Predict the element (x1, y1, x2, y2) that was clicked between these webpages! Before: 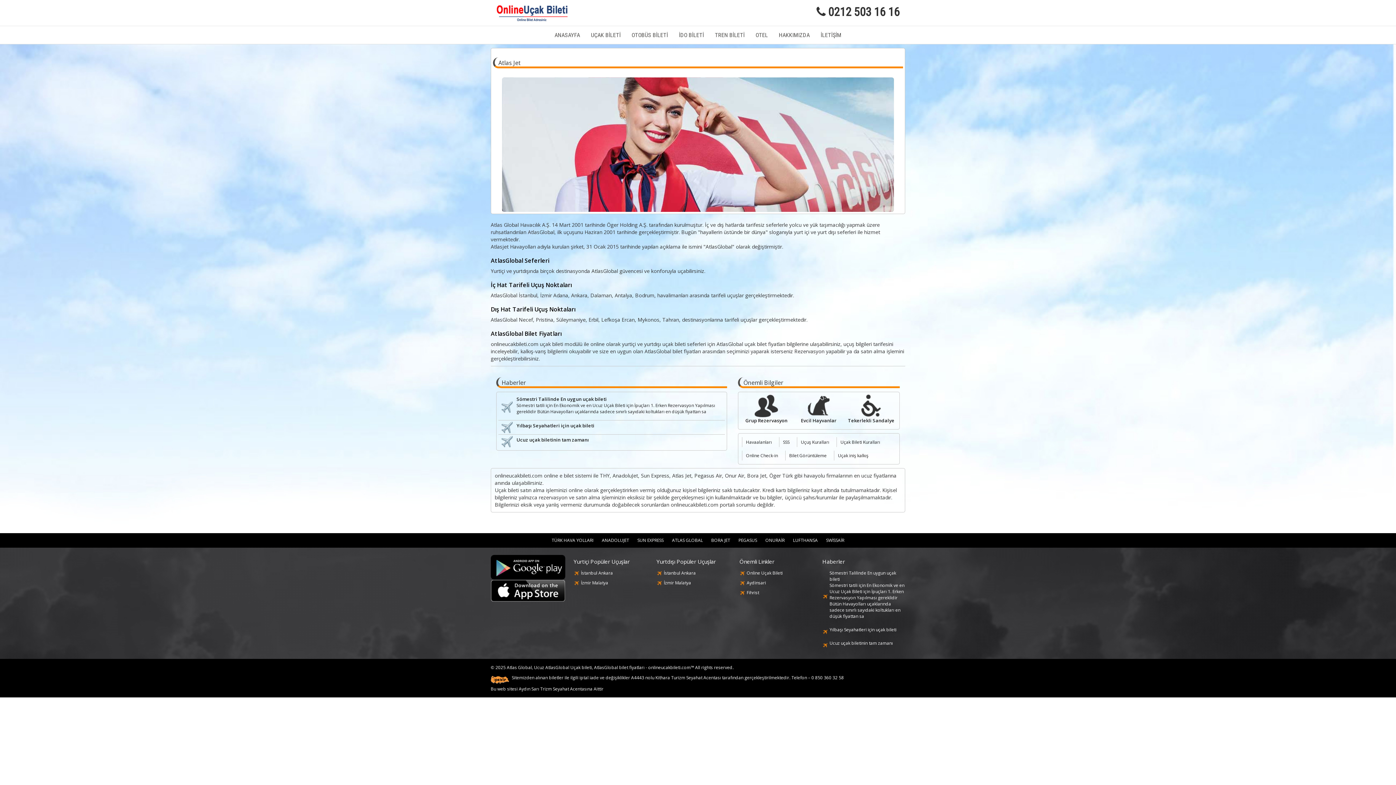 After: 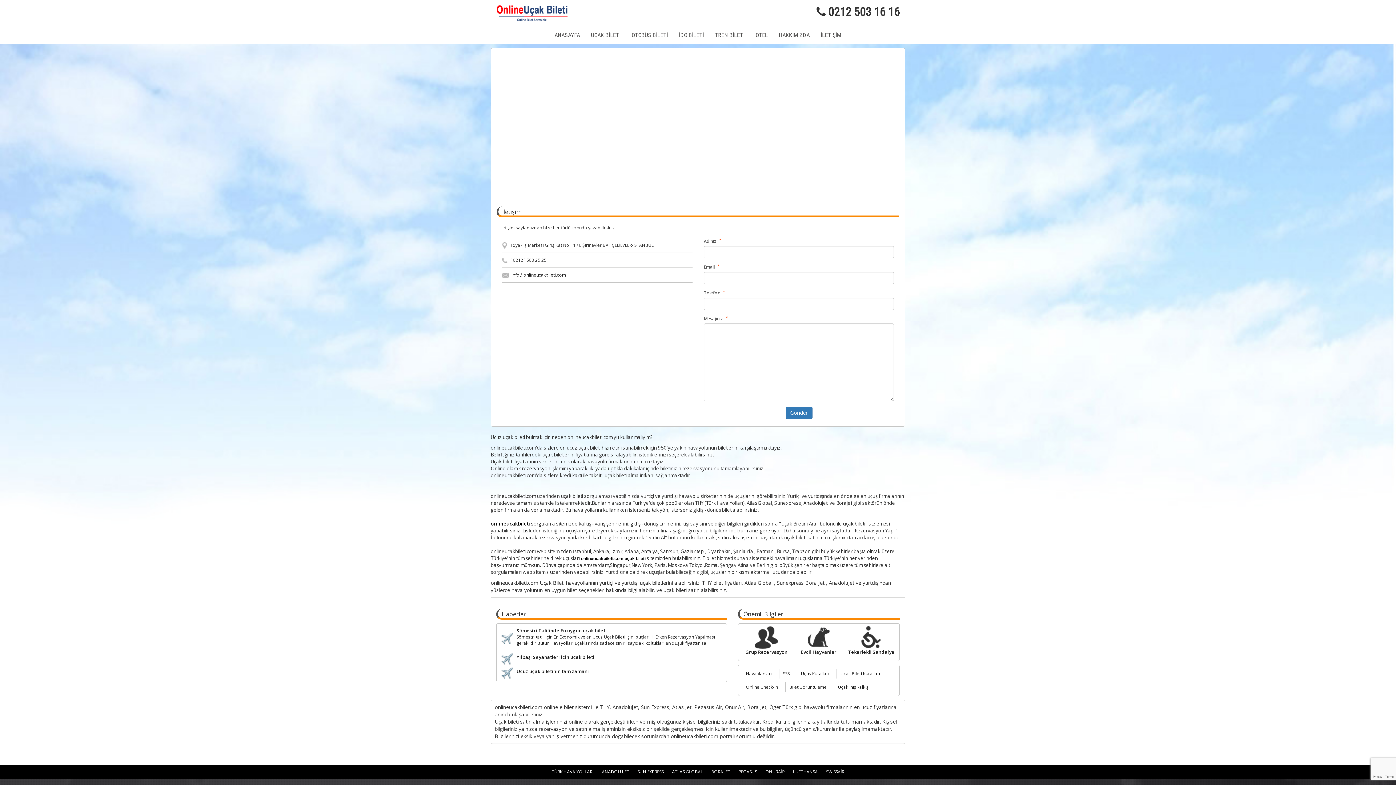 Action: bbox: (815, 26, 847, 44) label: İLETİŞİM